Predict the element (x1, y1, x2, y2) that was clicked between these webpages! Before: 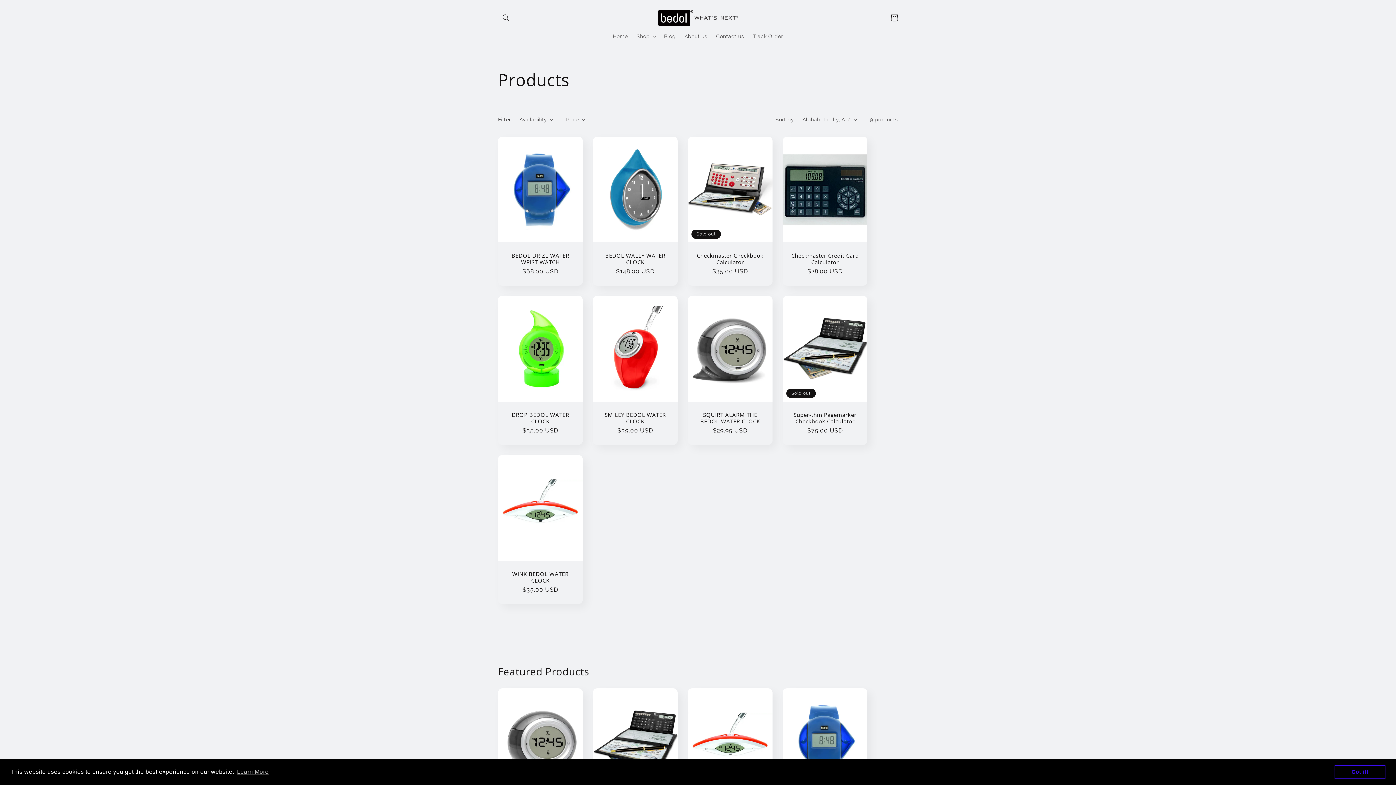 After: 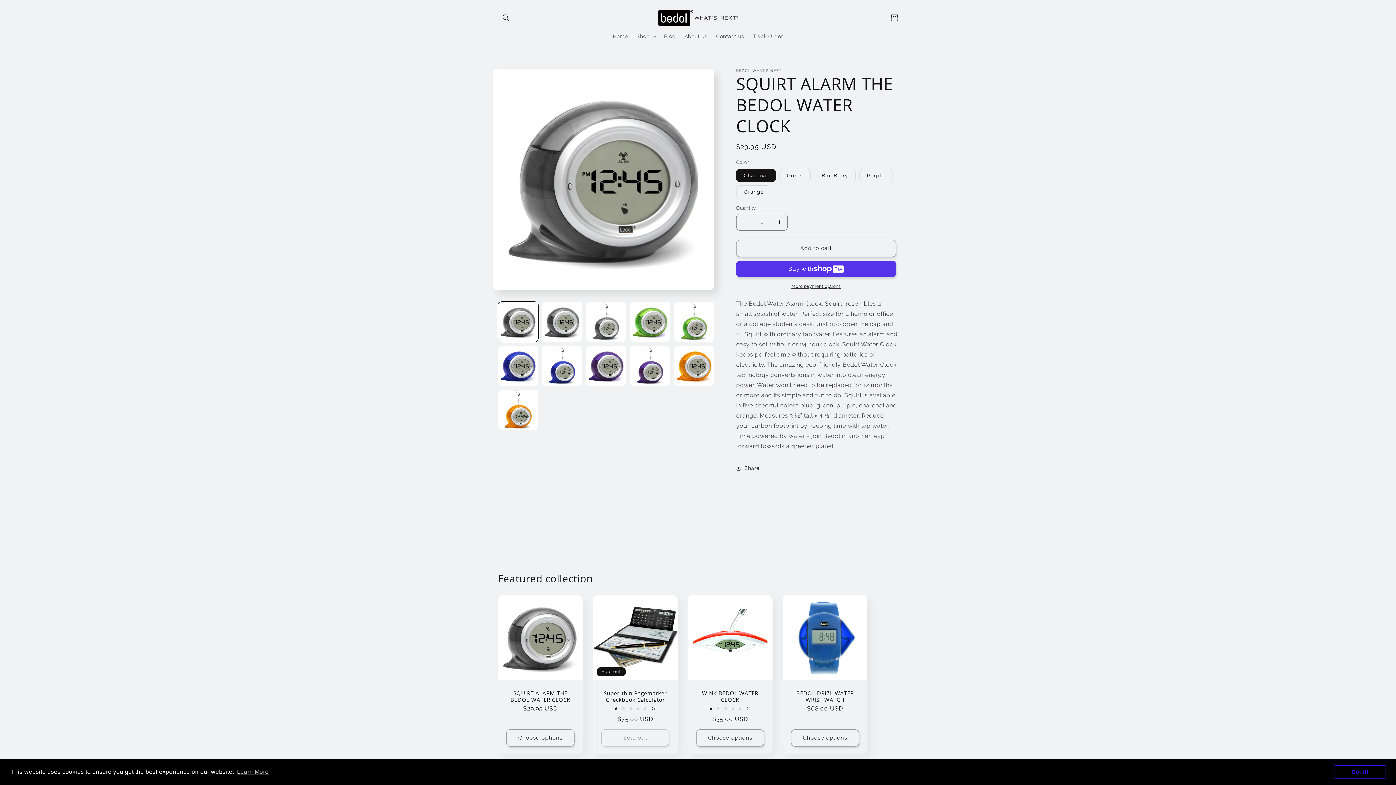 Action: label: SQUIRT ALARM THE BEDOL WATER CLOCK bbox: (695, 411, 765, 424)